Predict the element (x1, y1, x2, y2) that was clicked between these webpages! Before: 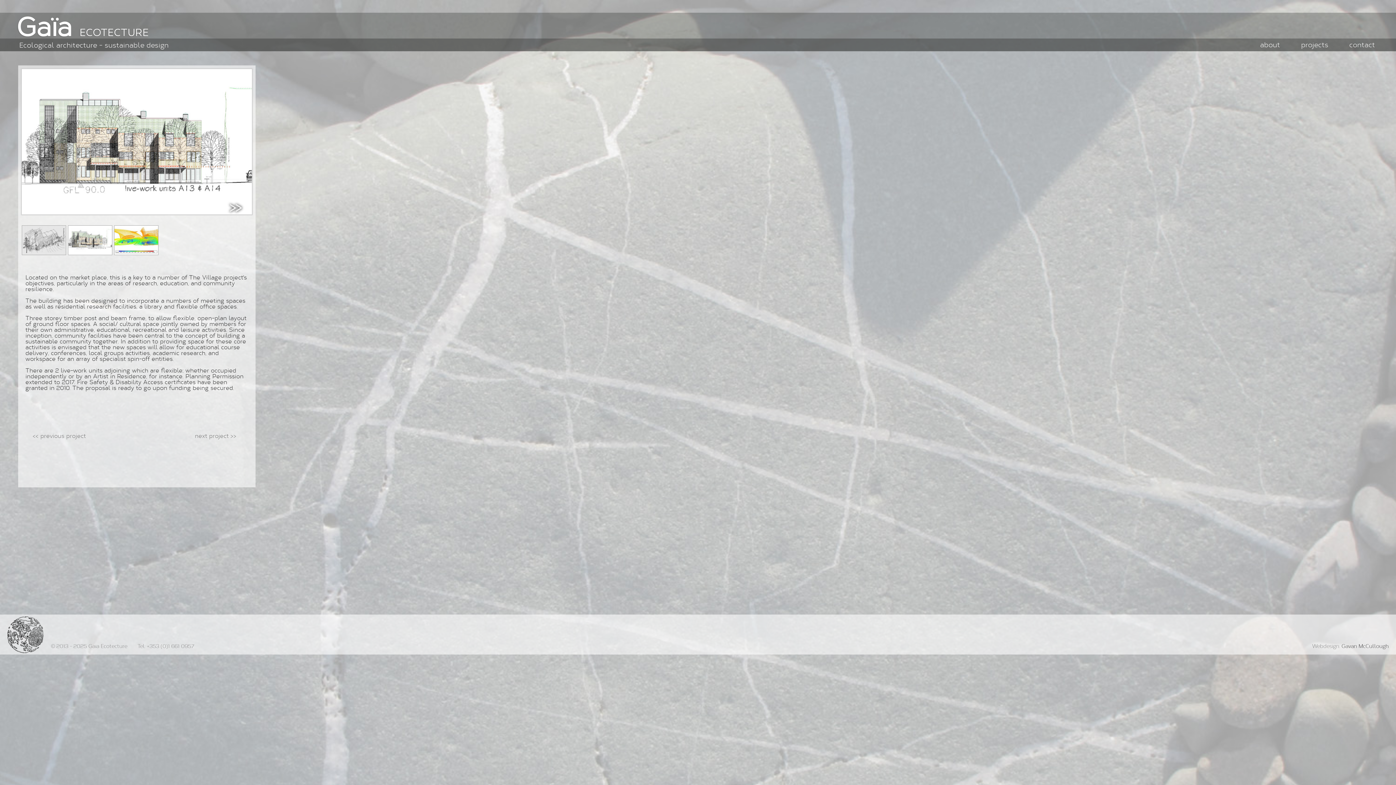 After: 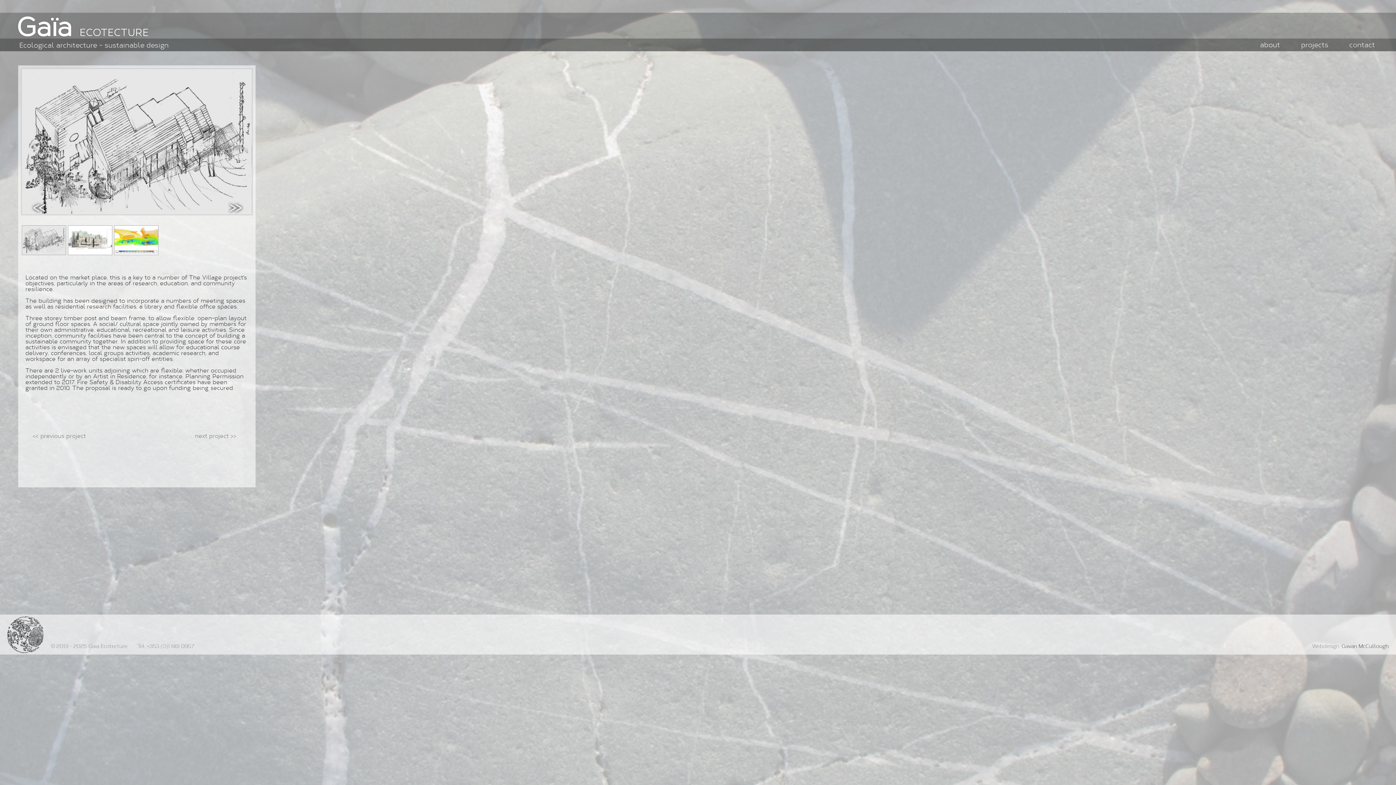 Action: bbox: (68, 249, 112, 256)